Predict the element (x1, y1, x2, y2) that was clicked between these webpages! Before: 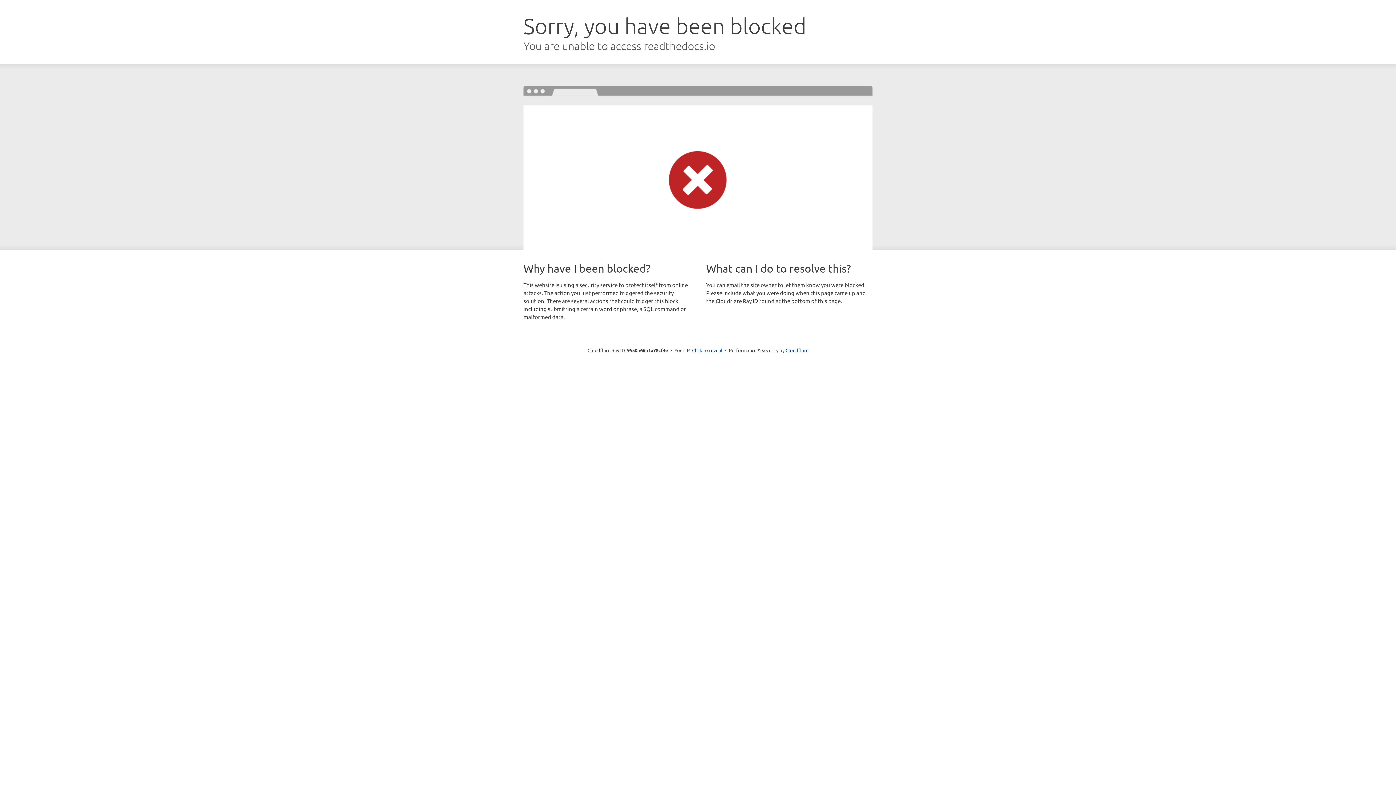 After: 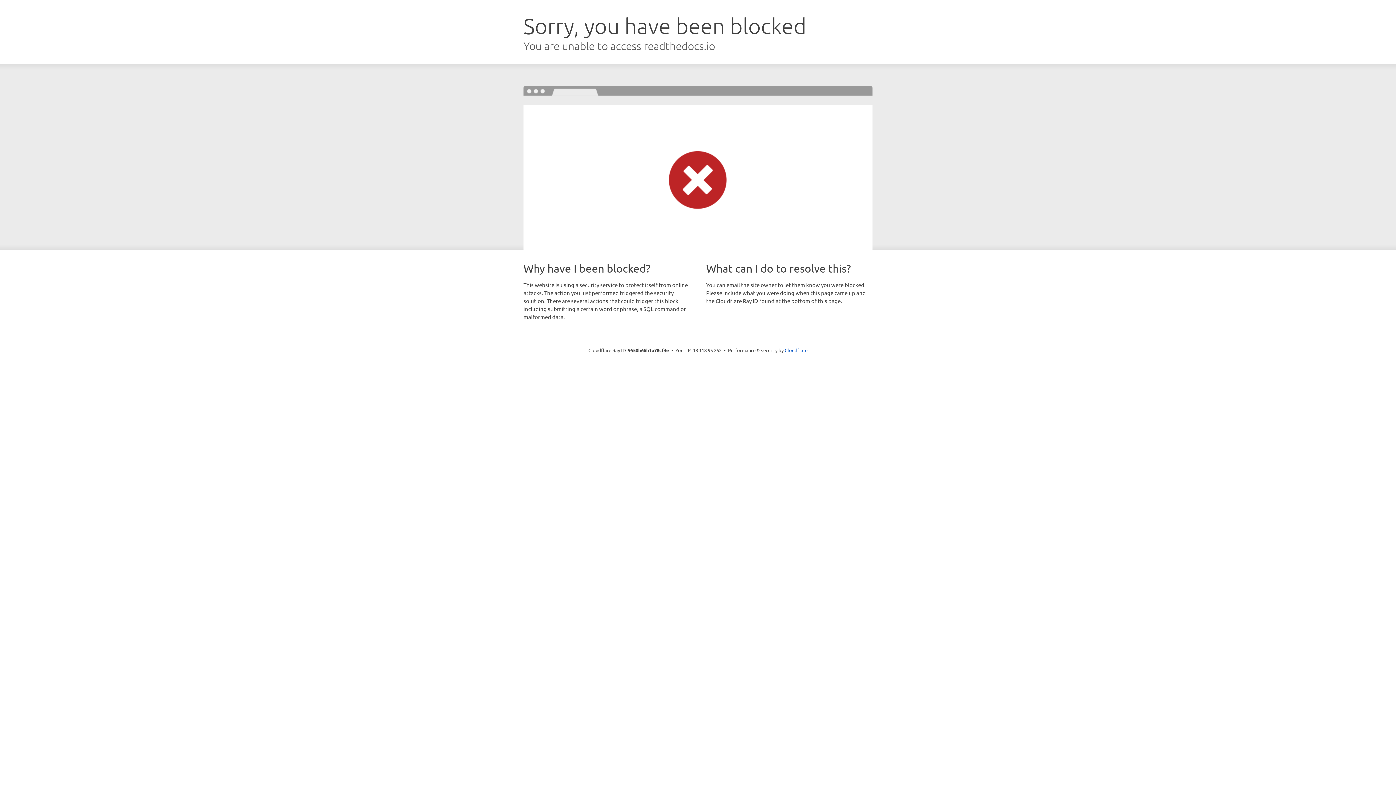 Action: bbox: (692, 346, 722, 353) label: Click to reveal